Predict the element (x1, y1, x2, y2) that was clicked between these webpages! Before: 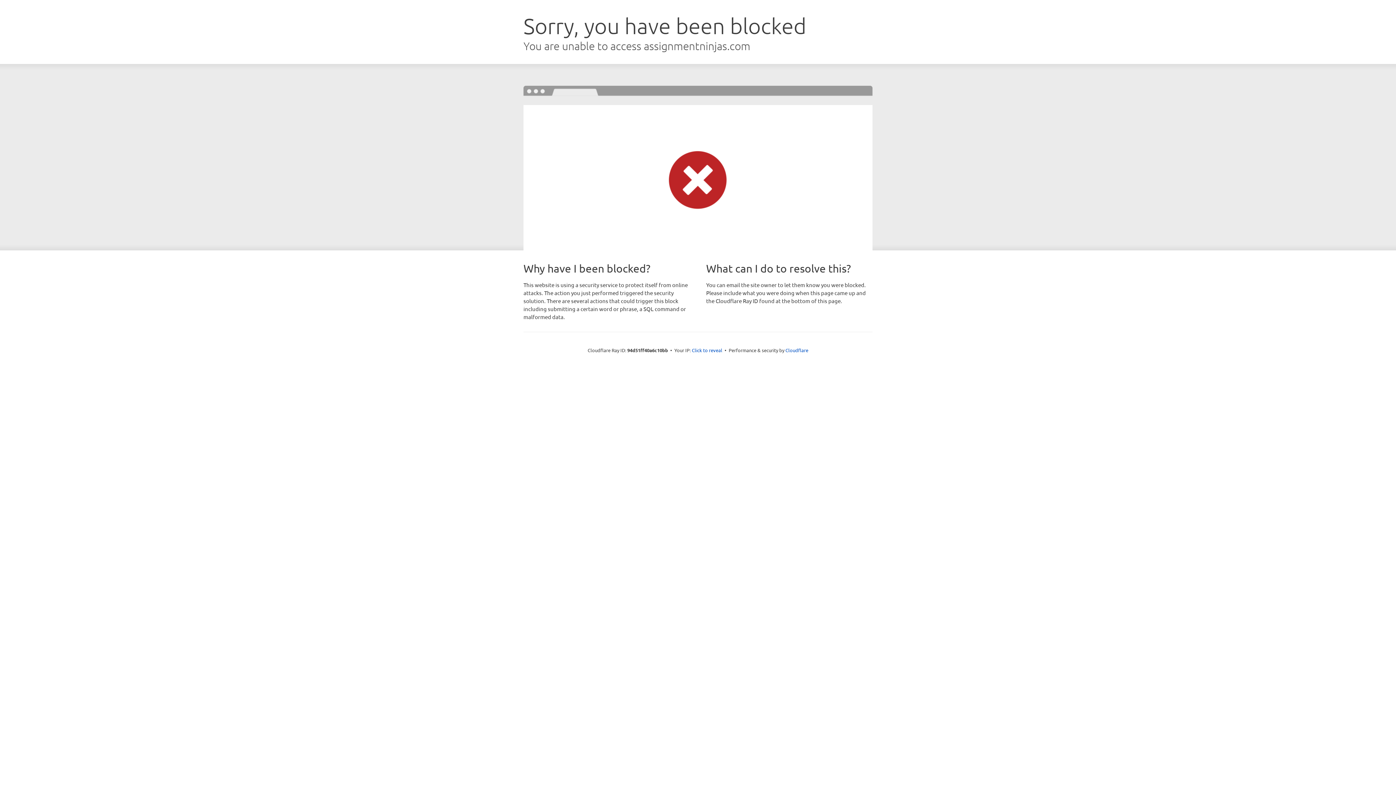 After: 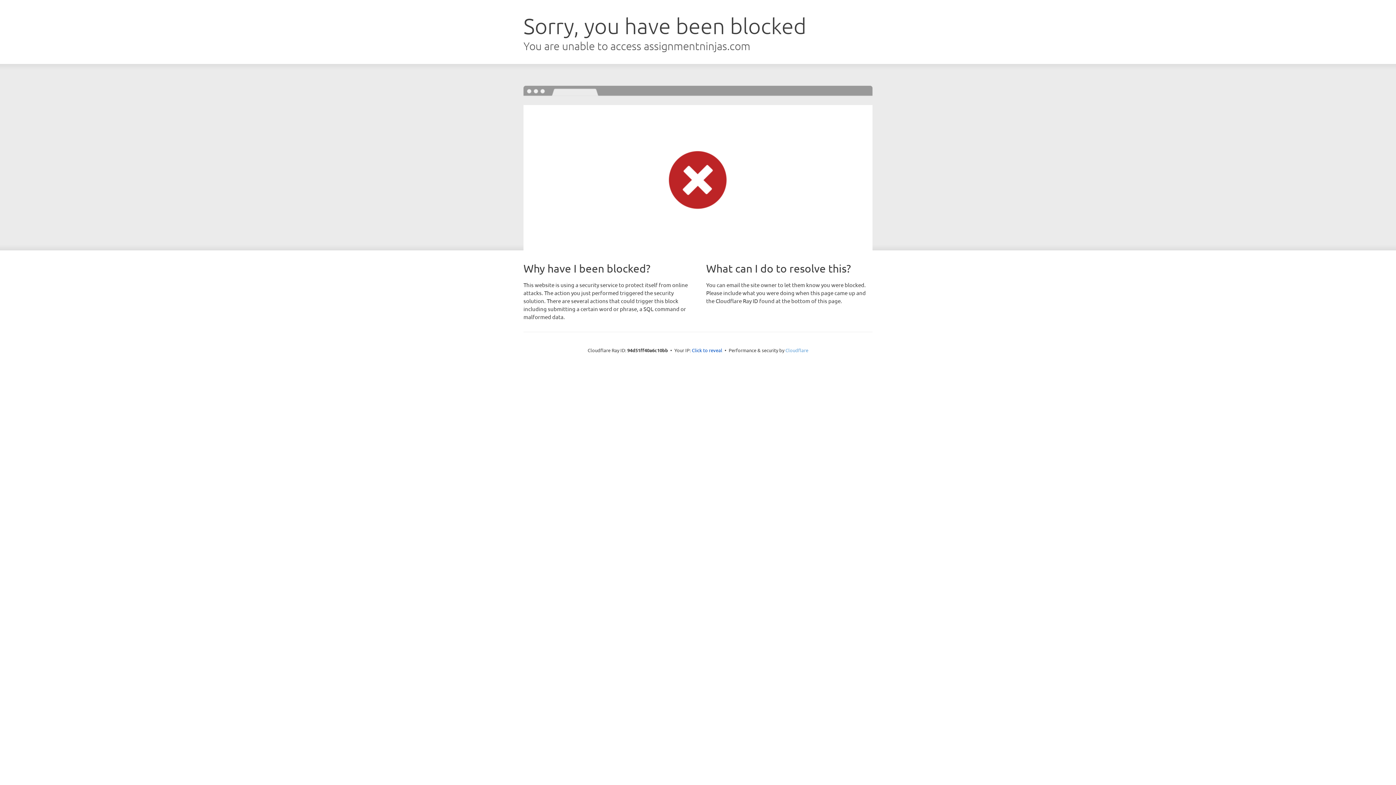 Action: bbox: (785, 347, 808, 353) label: Cloudflare